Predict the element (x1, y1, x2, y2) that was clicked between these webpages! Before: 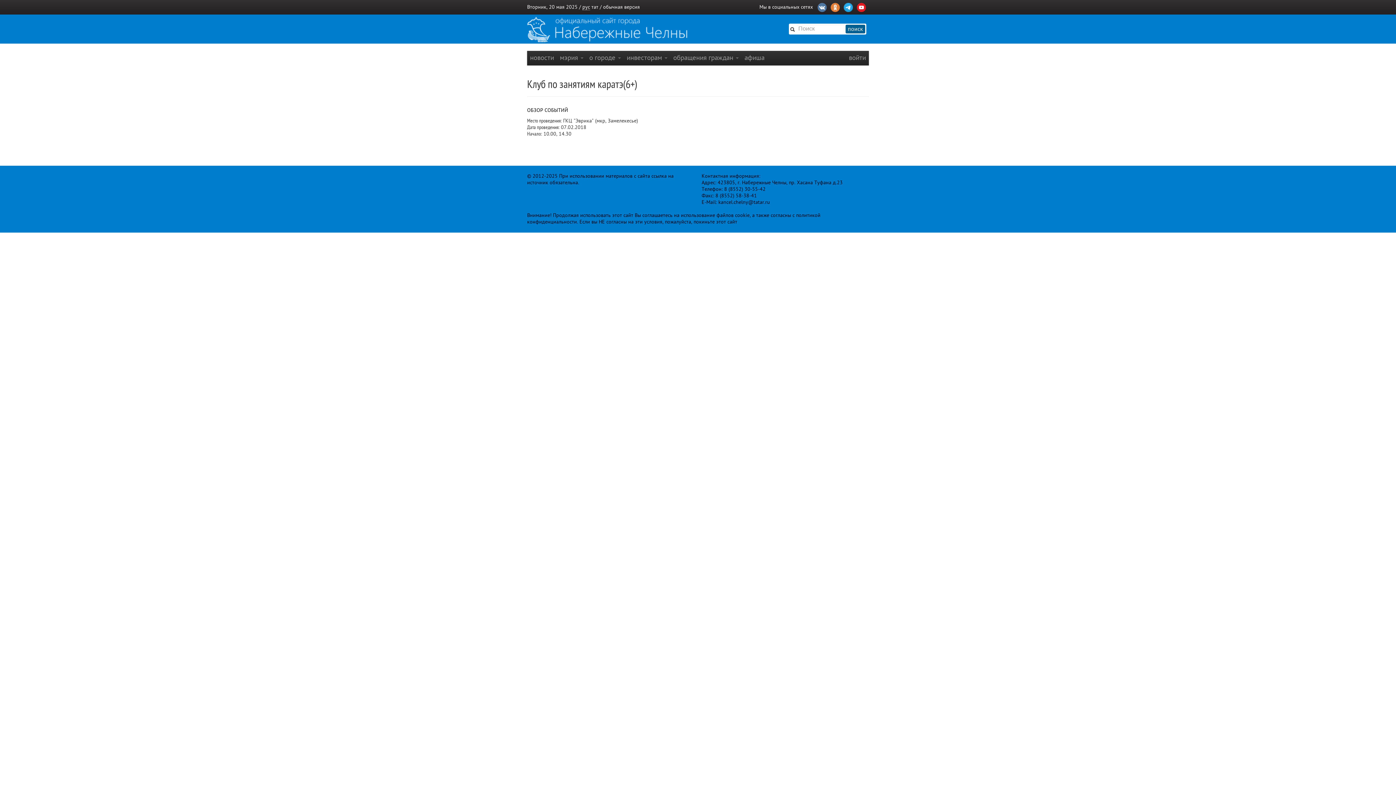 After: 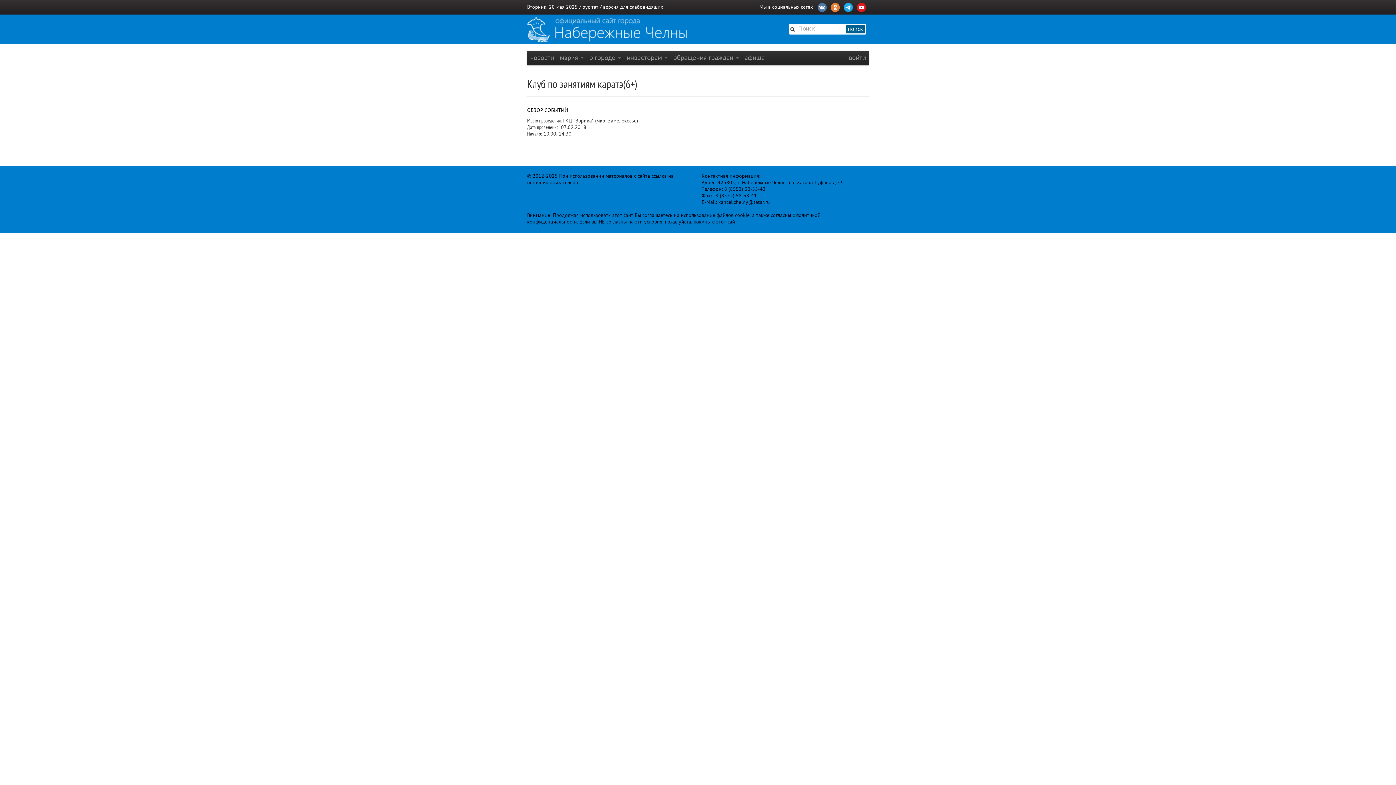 Action: label: рус bbox: (582, 4, 590, 10)